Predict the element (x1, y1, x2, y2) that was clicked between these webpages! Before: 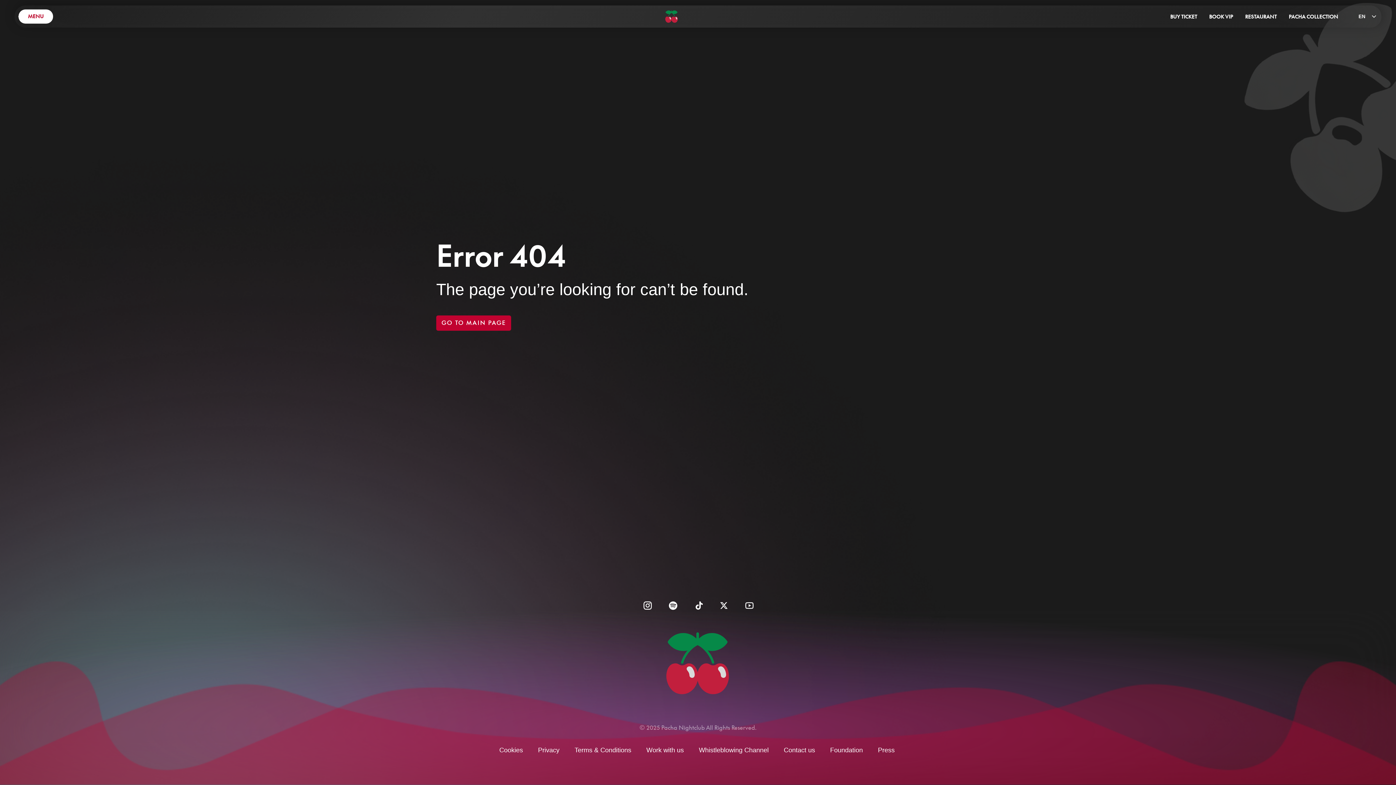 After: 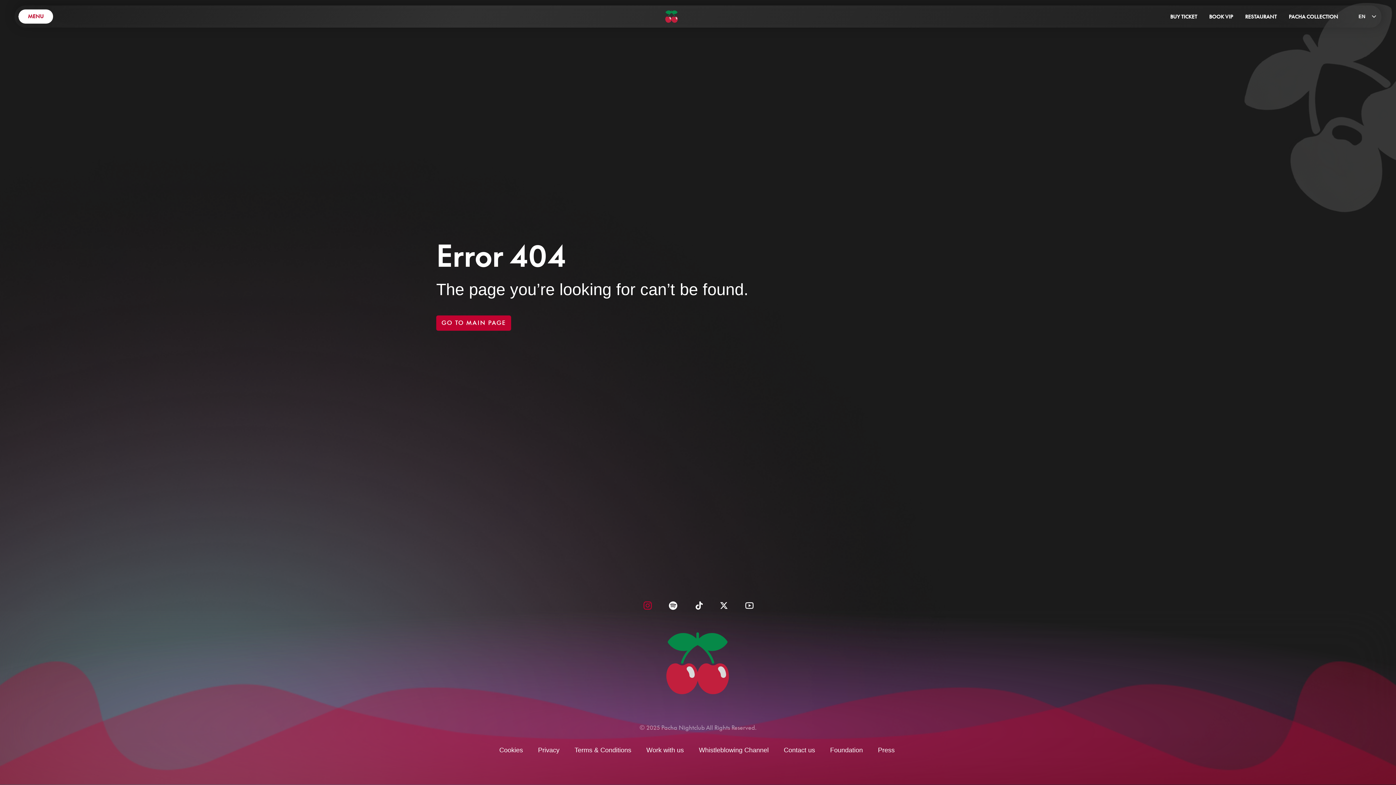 Action: bbox: (634, 601, 660, 609) label: Instagram